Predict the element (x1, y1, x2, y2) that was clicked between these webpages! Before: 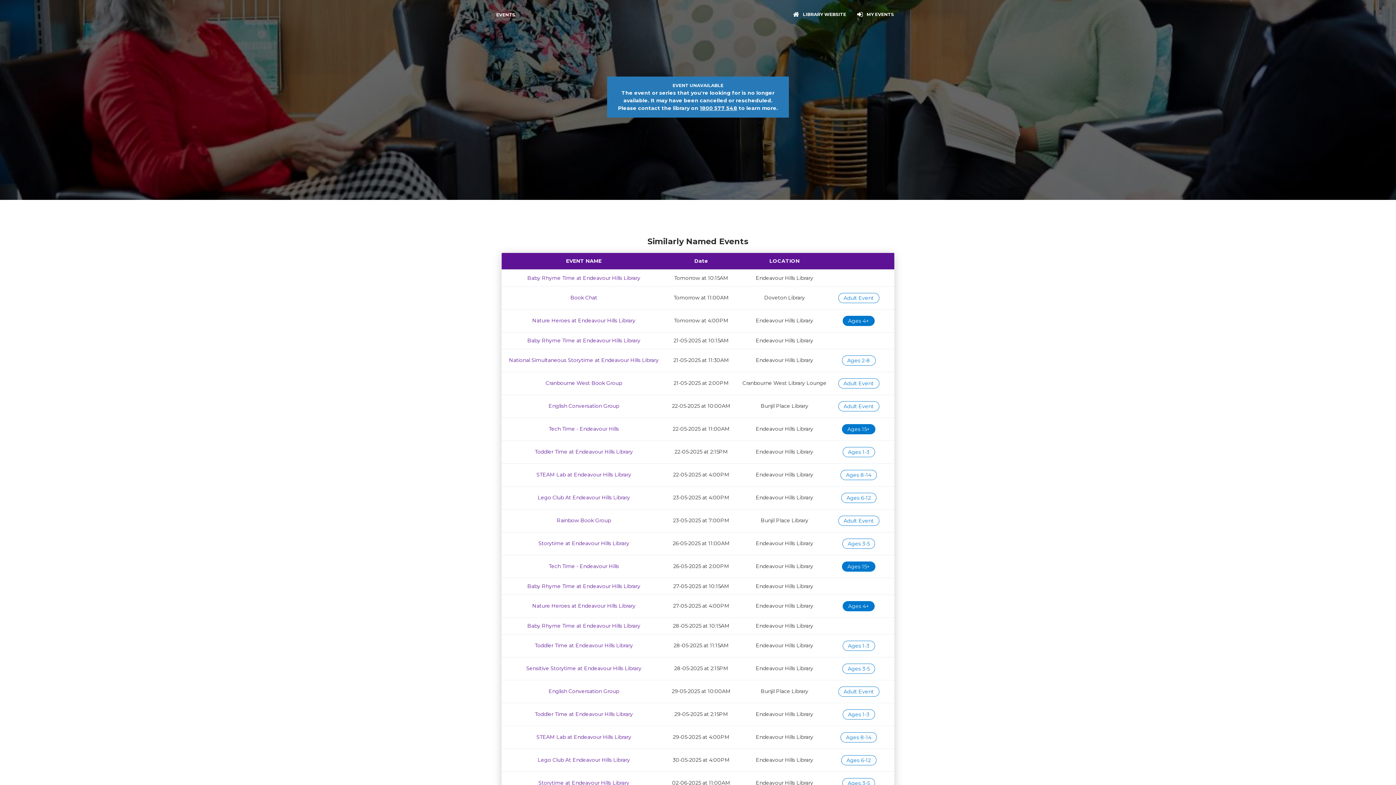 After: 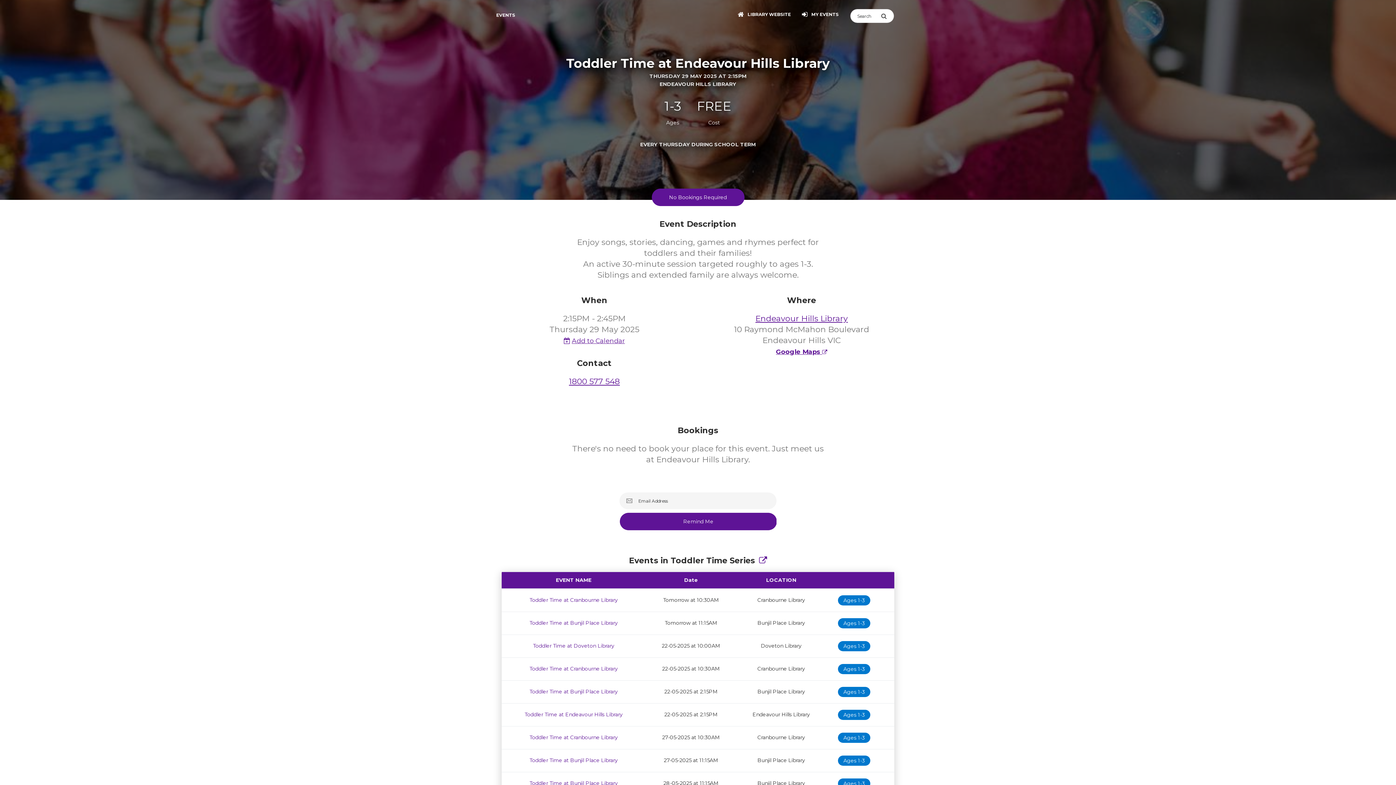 Action: label: Toddler Time at Endeavour Hills Library bbox: (534, 711, 633, 717)